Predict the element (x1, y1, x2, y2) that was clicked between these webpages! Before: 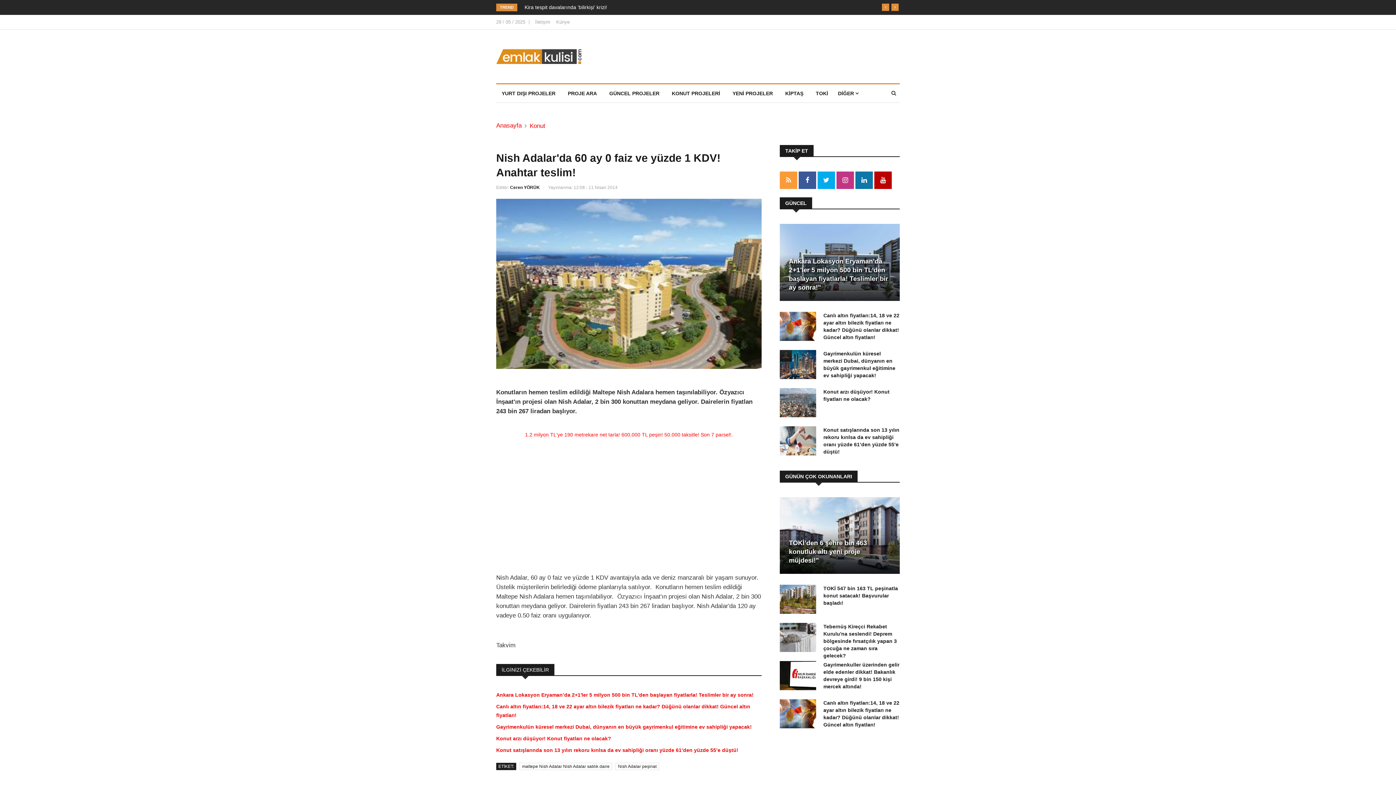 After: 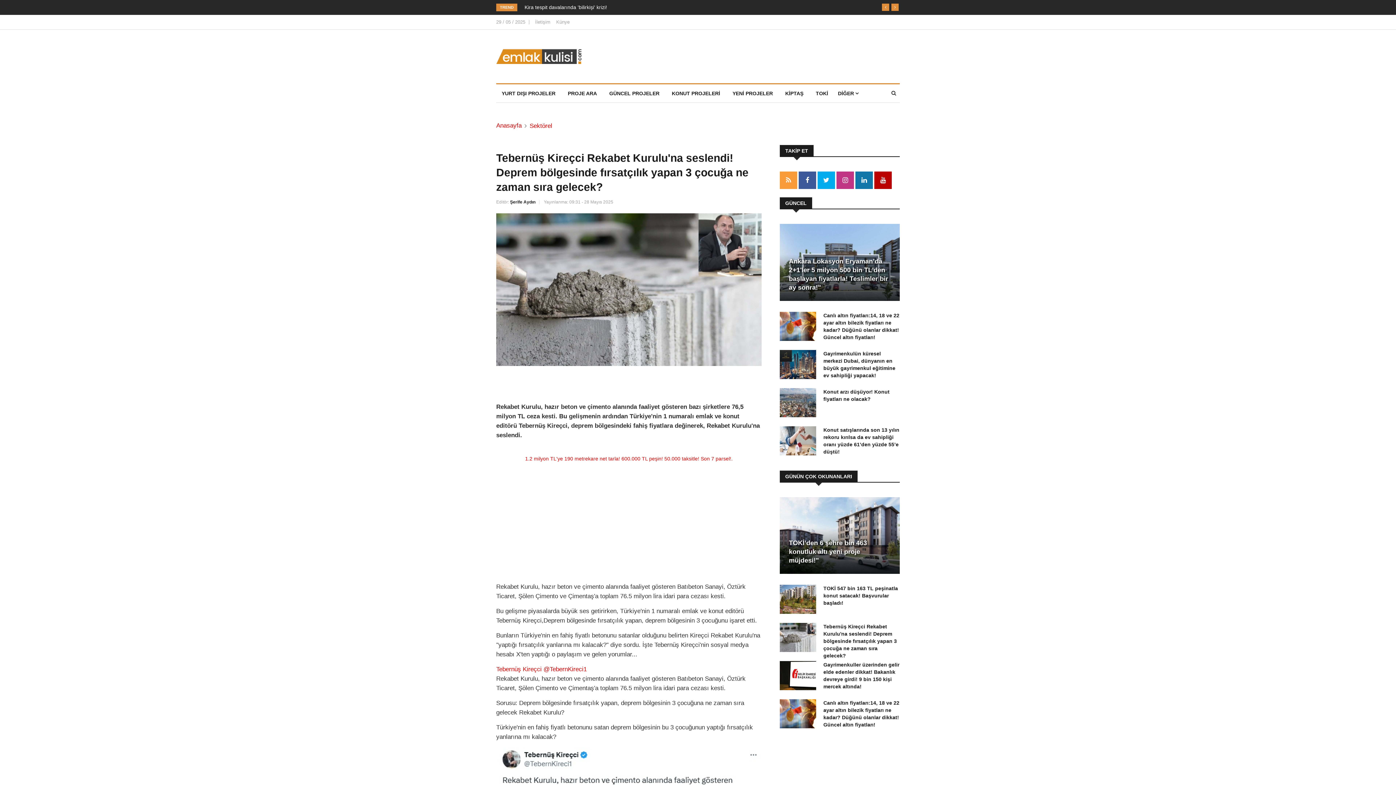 Action: bbox: (780, 623, 816, 652)